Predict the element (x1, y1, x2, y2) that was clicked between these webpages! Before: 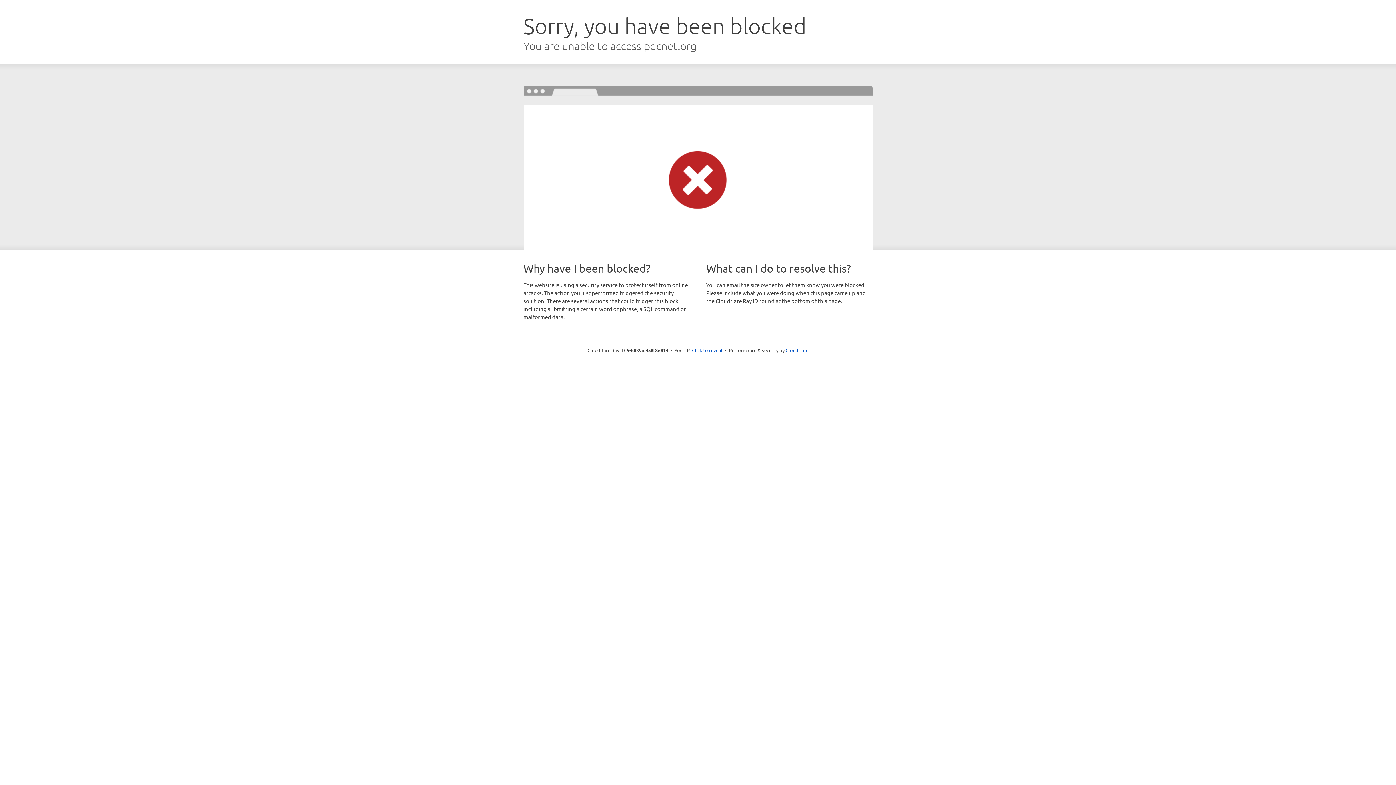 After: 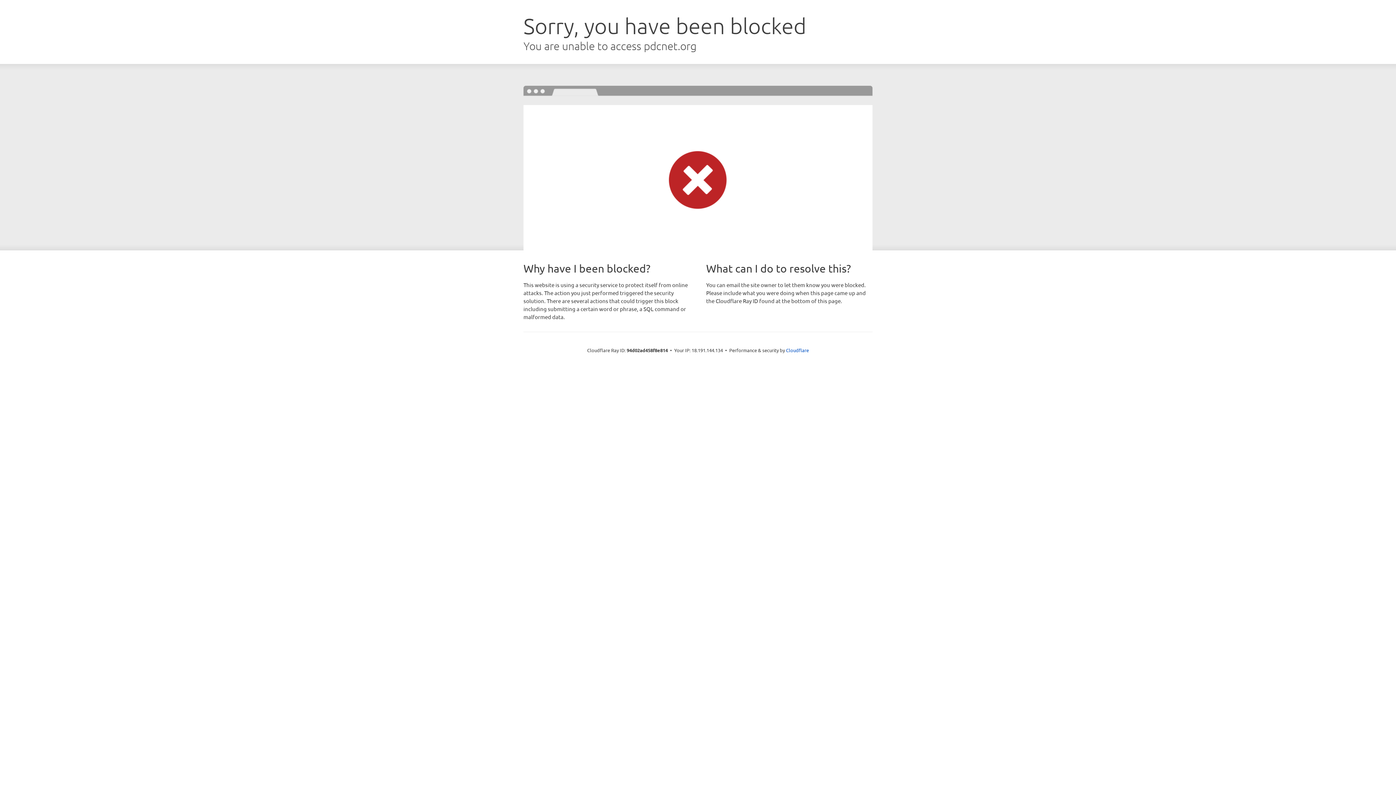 Action: bbox: (692, 346, 722, 353) label: Click to reveal